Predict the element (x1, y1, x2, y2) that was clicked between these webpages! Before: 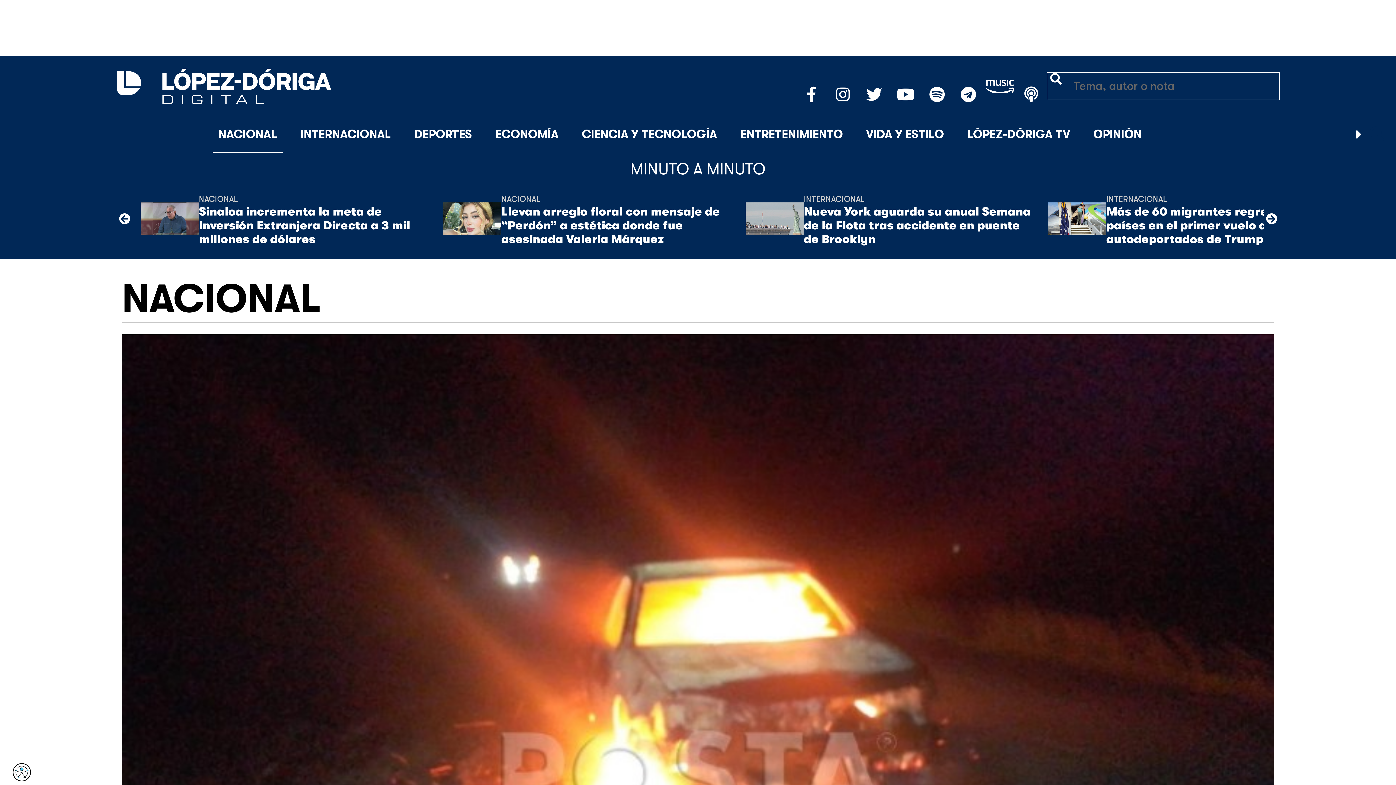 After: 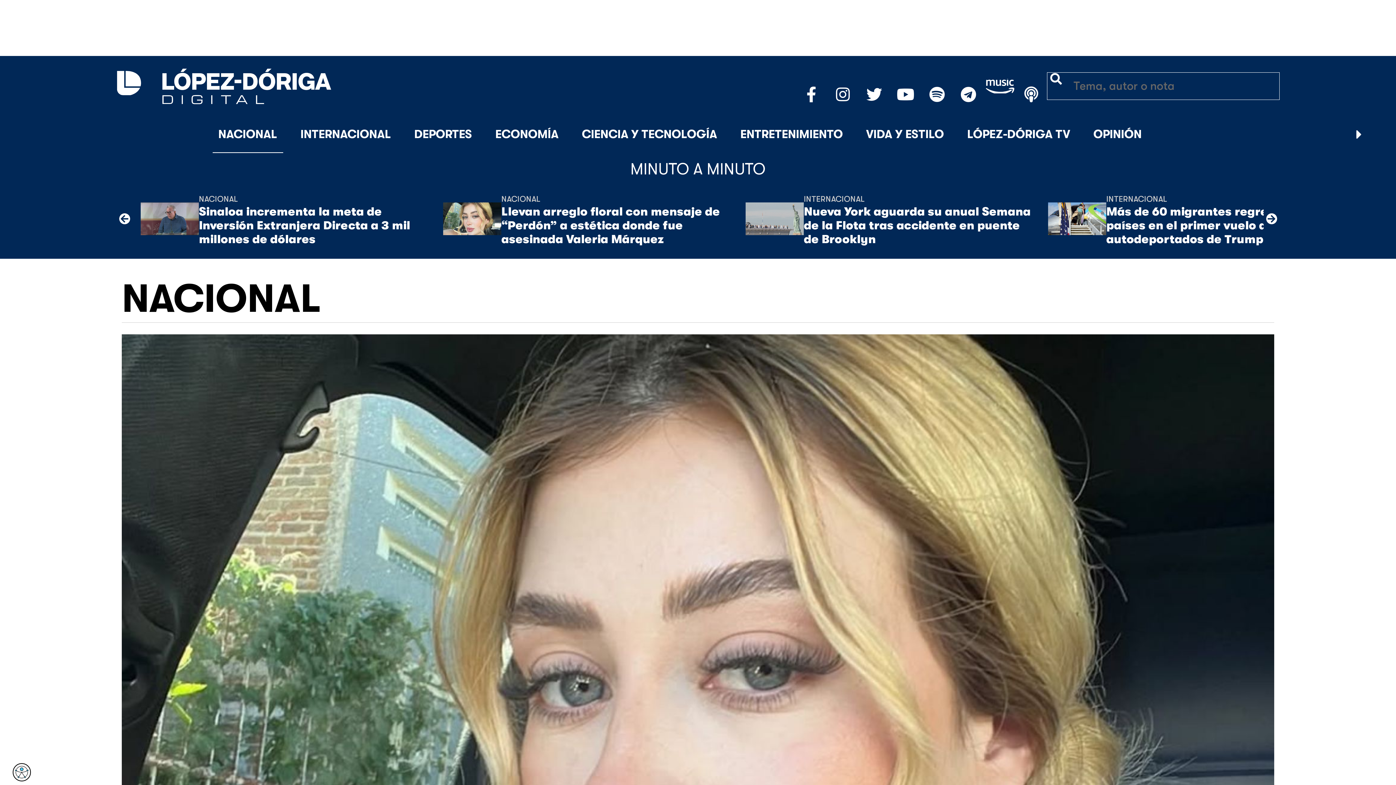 Action: bbox: (501, 205, 729, 246) label: Llevan arreglo floral con mensaje de “Perdón” a estética donde fue asesinada Valeria Márquez